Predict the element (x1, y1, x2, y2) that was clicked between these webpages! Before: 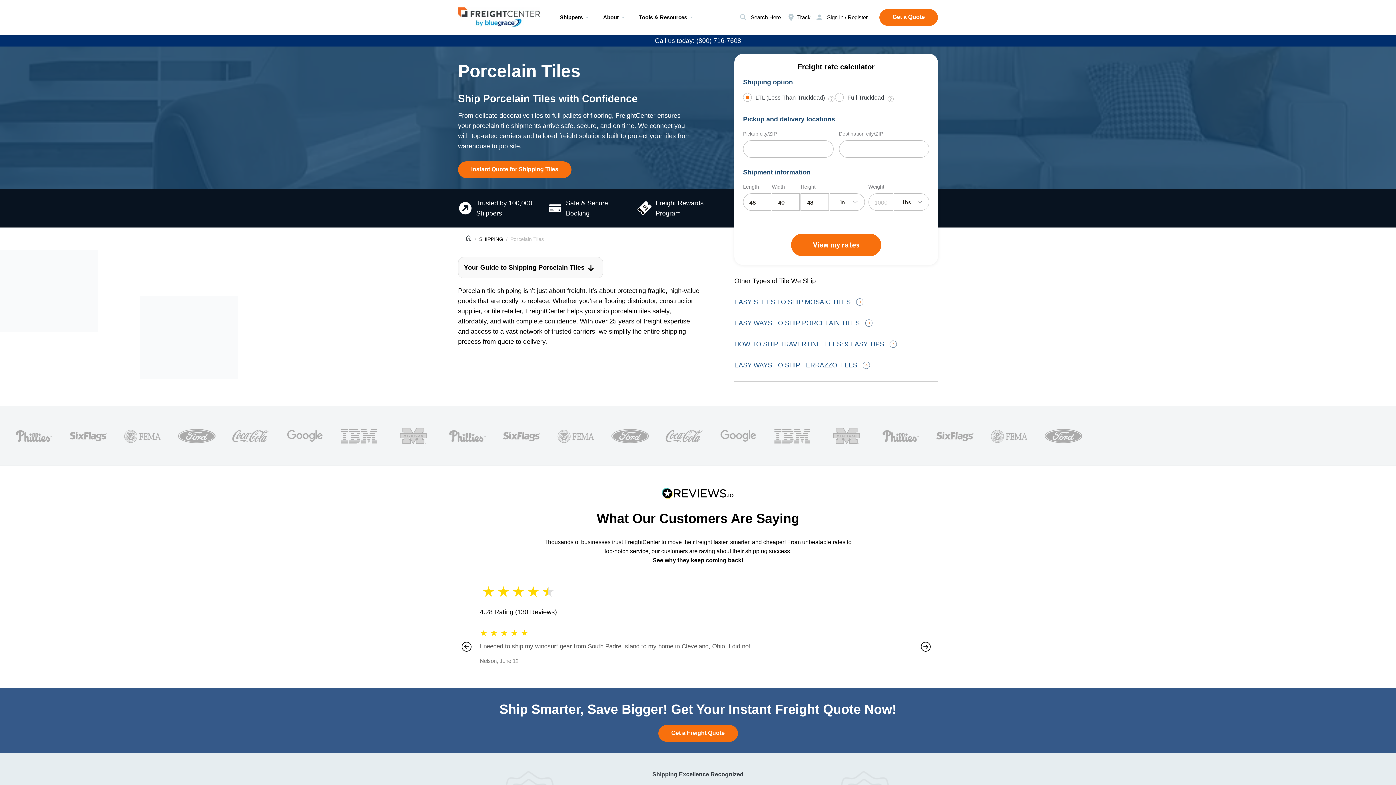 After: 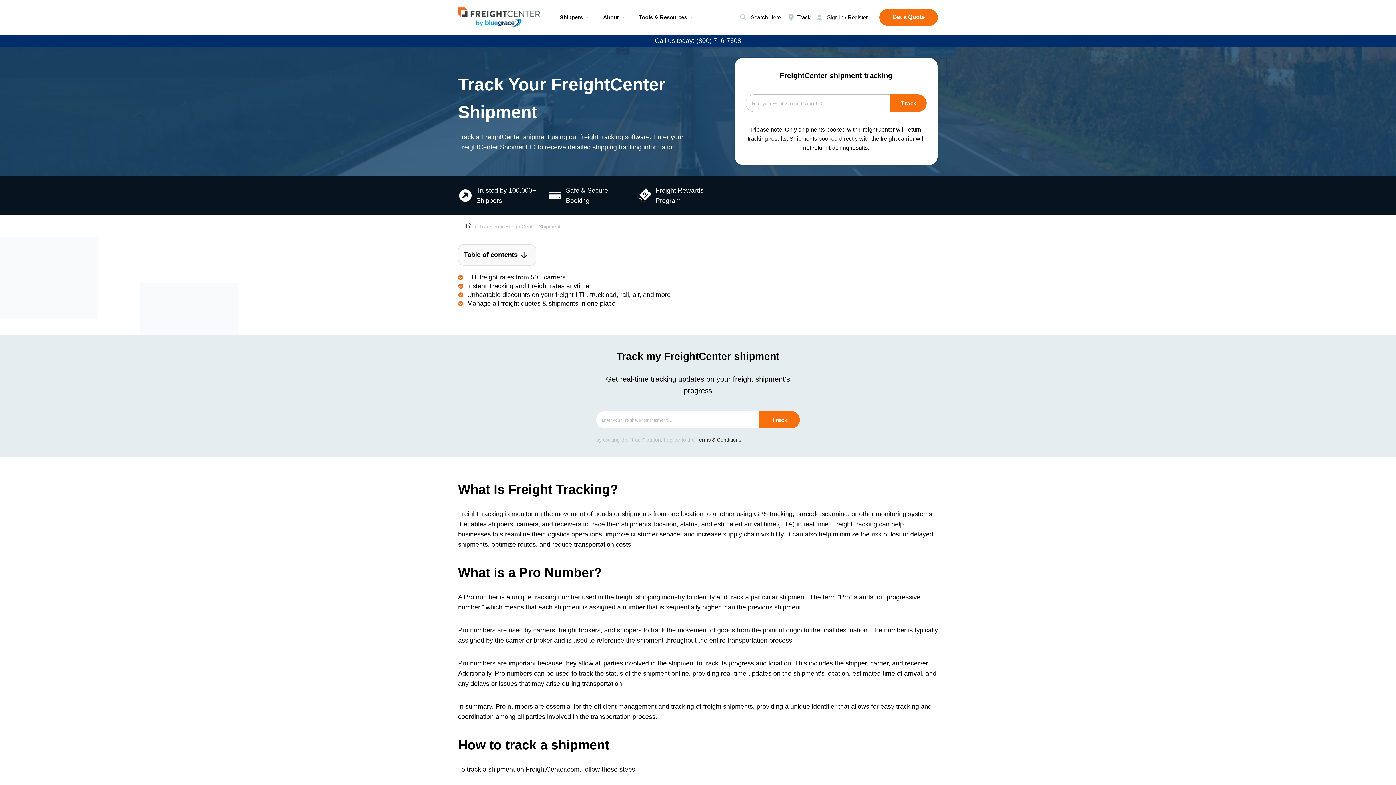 Action: label: Track bbox: (786, 13, 810, 21)